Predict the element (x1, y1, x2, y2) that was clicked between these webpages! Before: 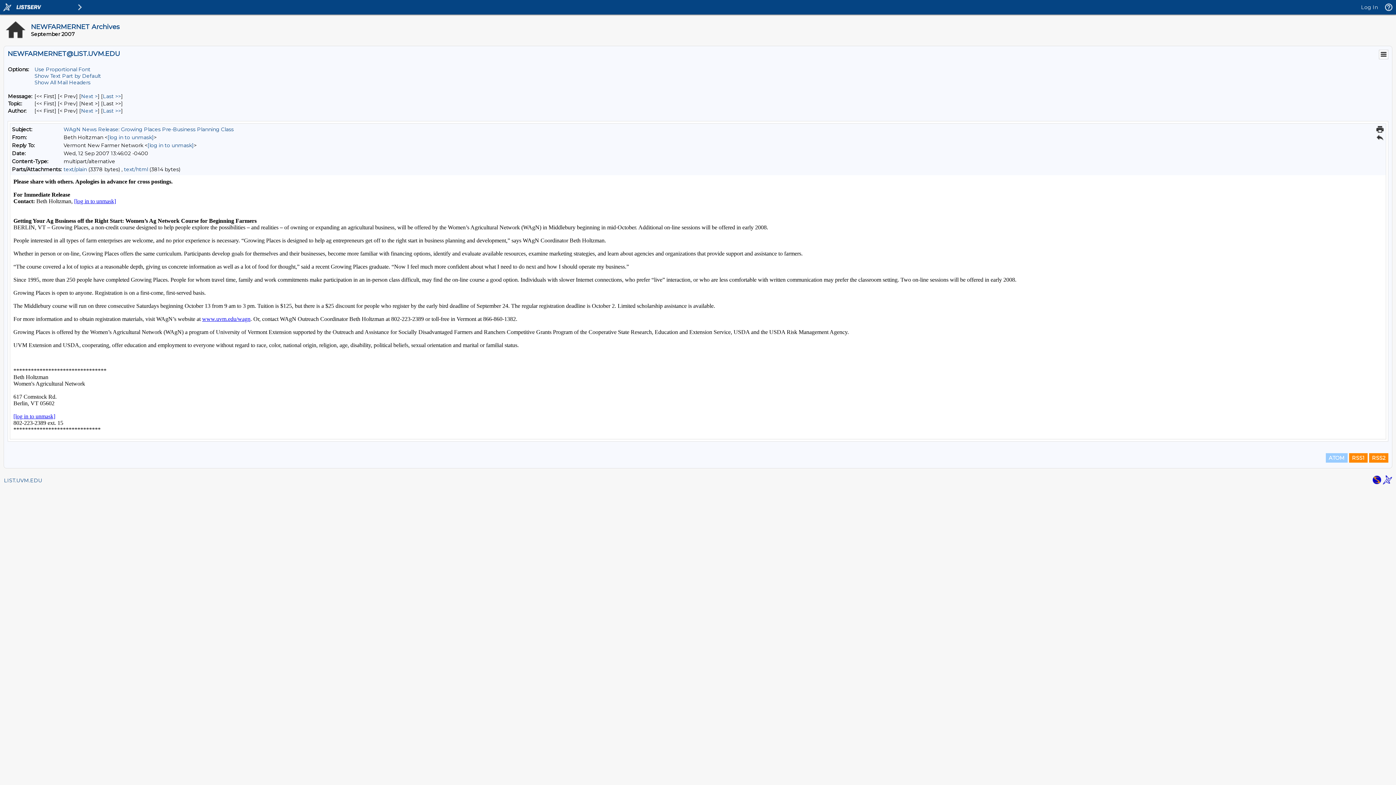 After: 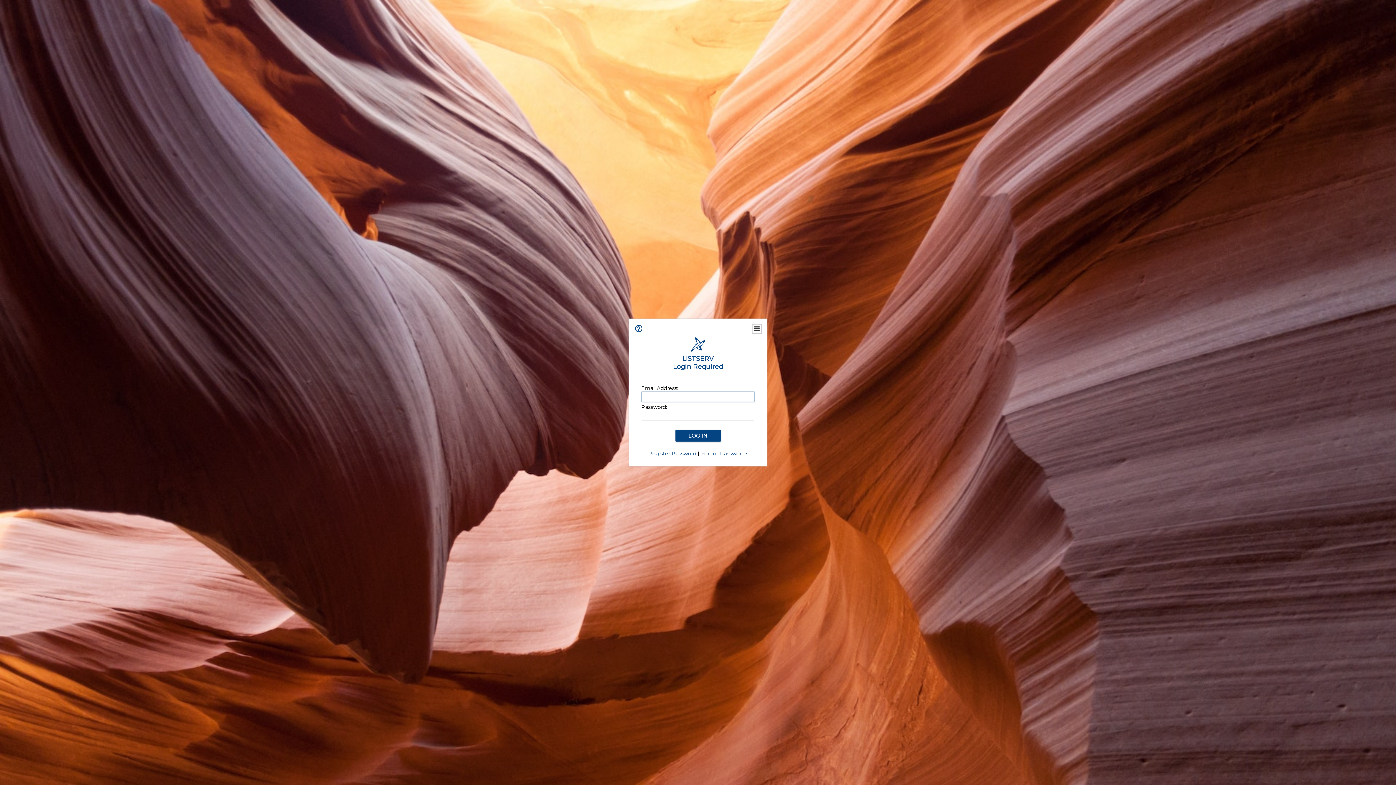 Action: label: [log in to unmask] bbox: (107, 134, 153, 140)